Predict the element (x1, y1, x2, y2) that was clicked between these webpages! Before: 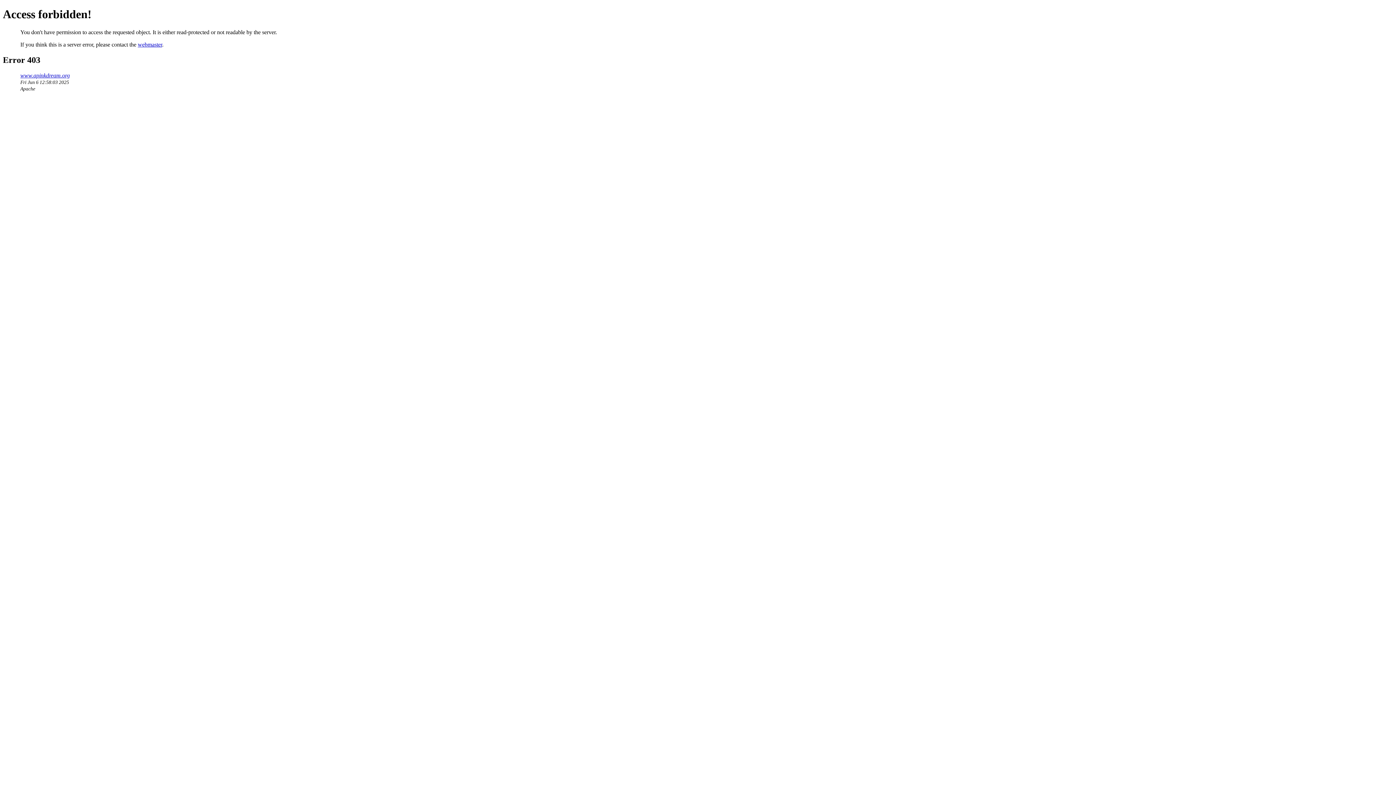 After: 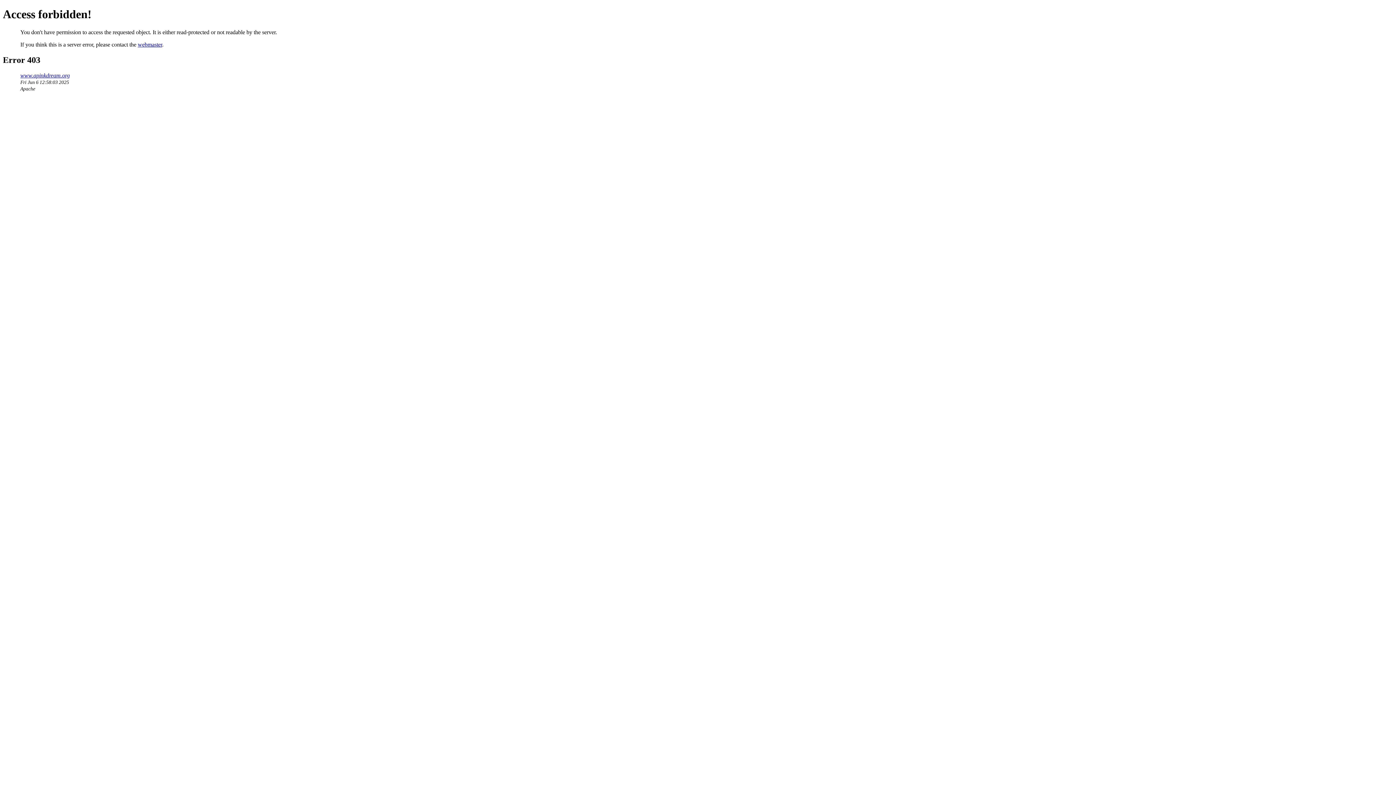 Action: bbox: (137, 41, 162, 47) label: webmaster